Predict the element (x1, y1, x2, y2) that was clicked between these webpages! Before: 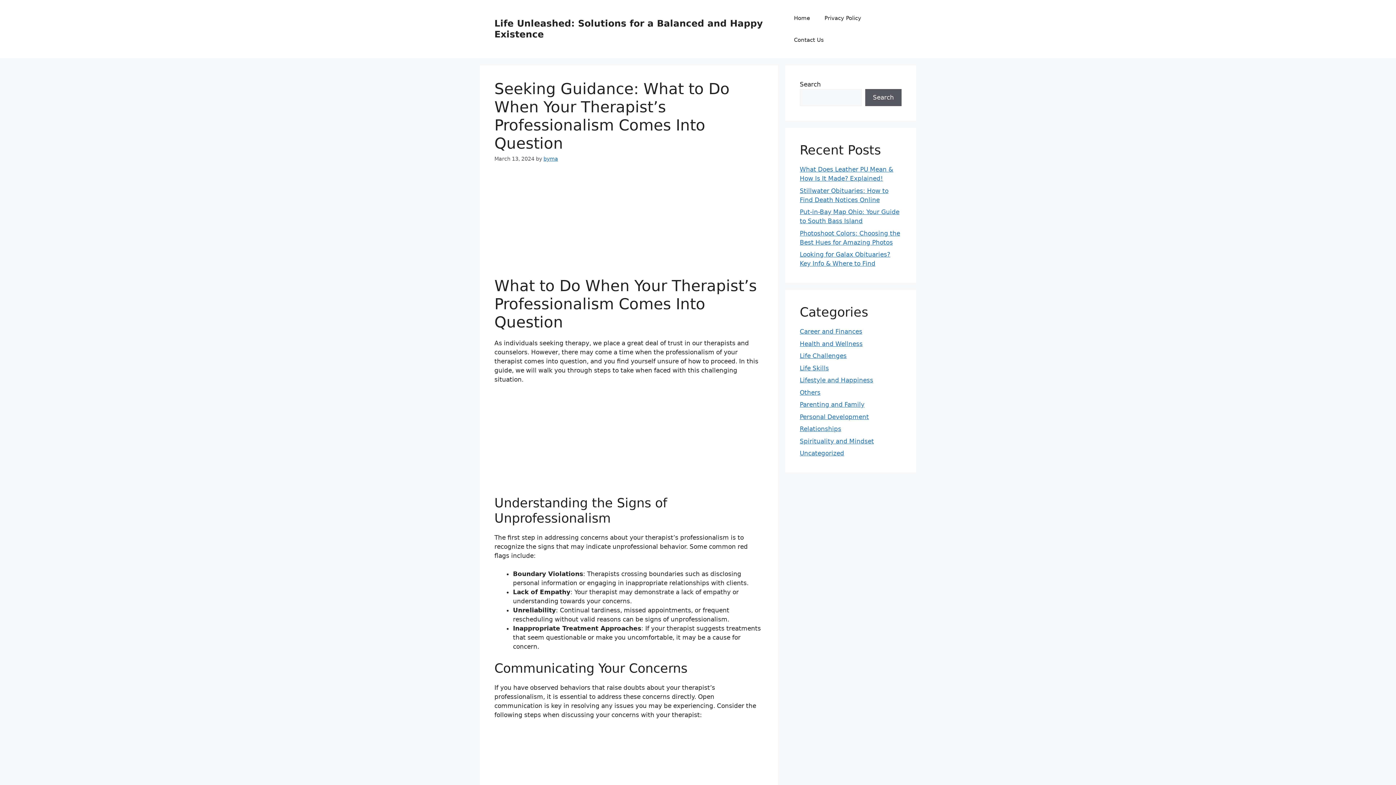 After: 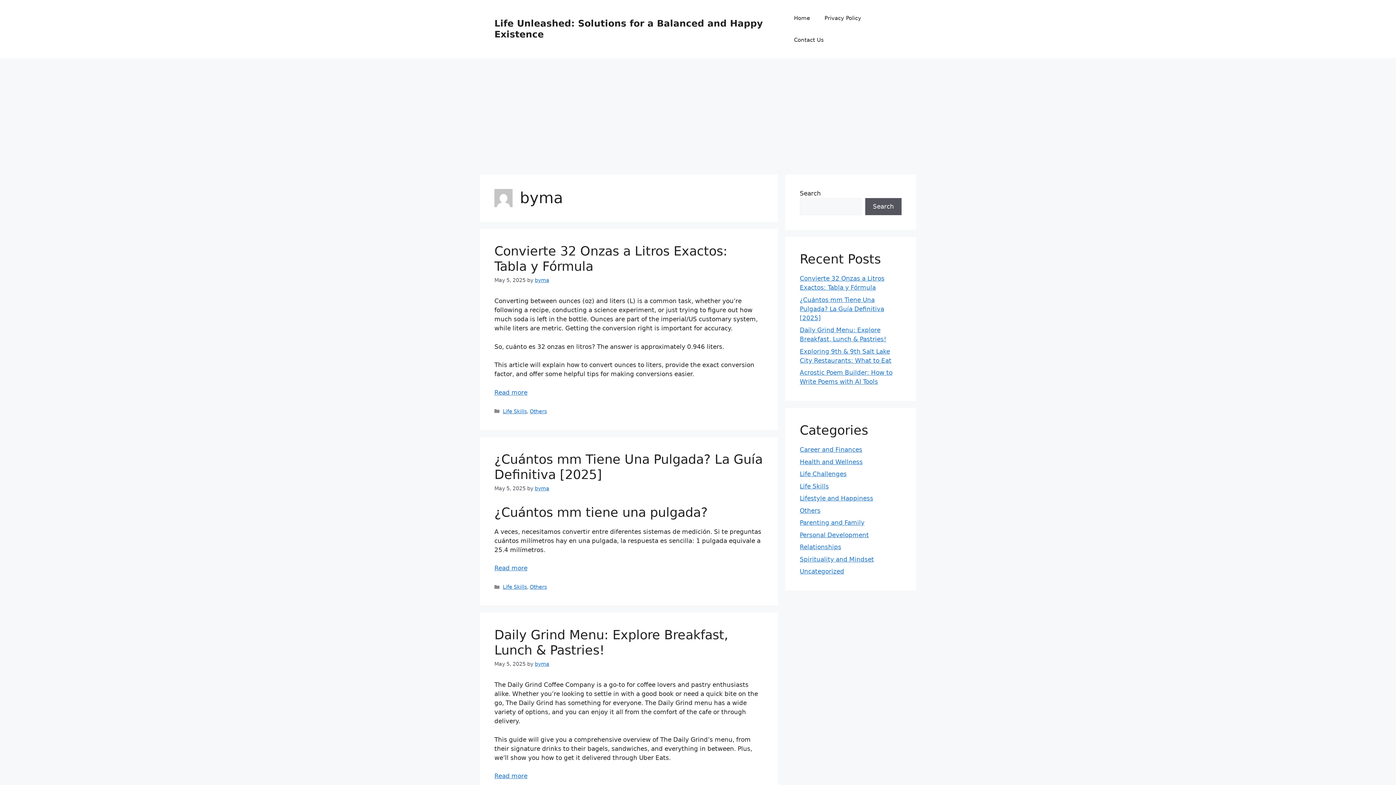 Action: label: byma bbox: (543, 156, 558, 161)